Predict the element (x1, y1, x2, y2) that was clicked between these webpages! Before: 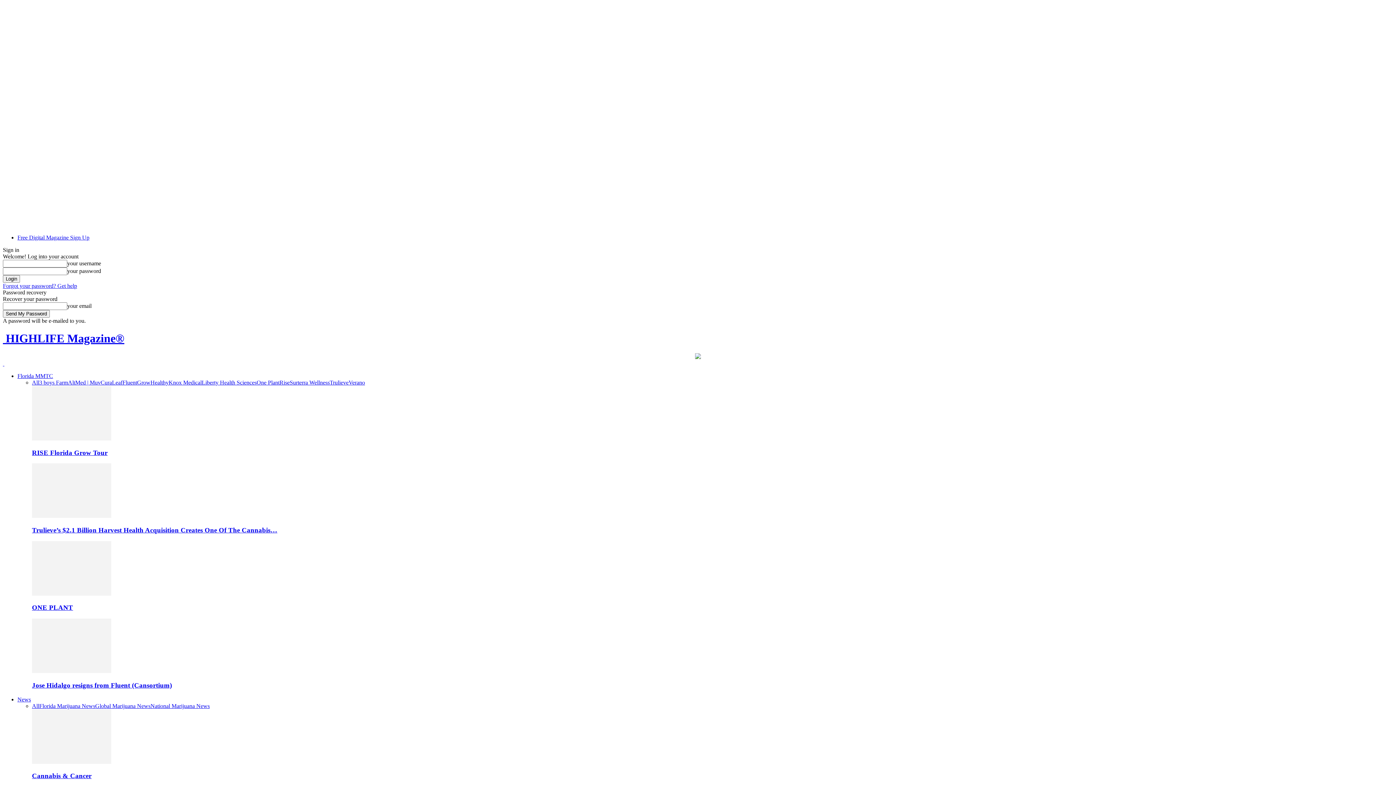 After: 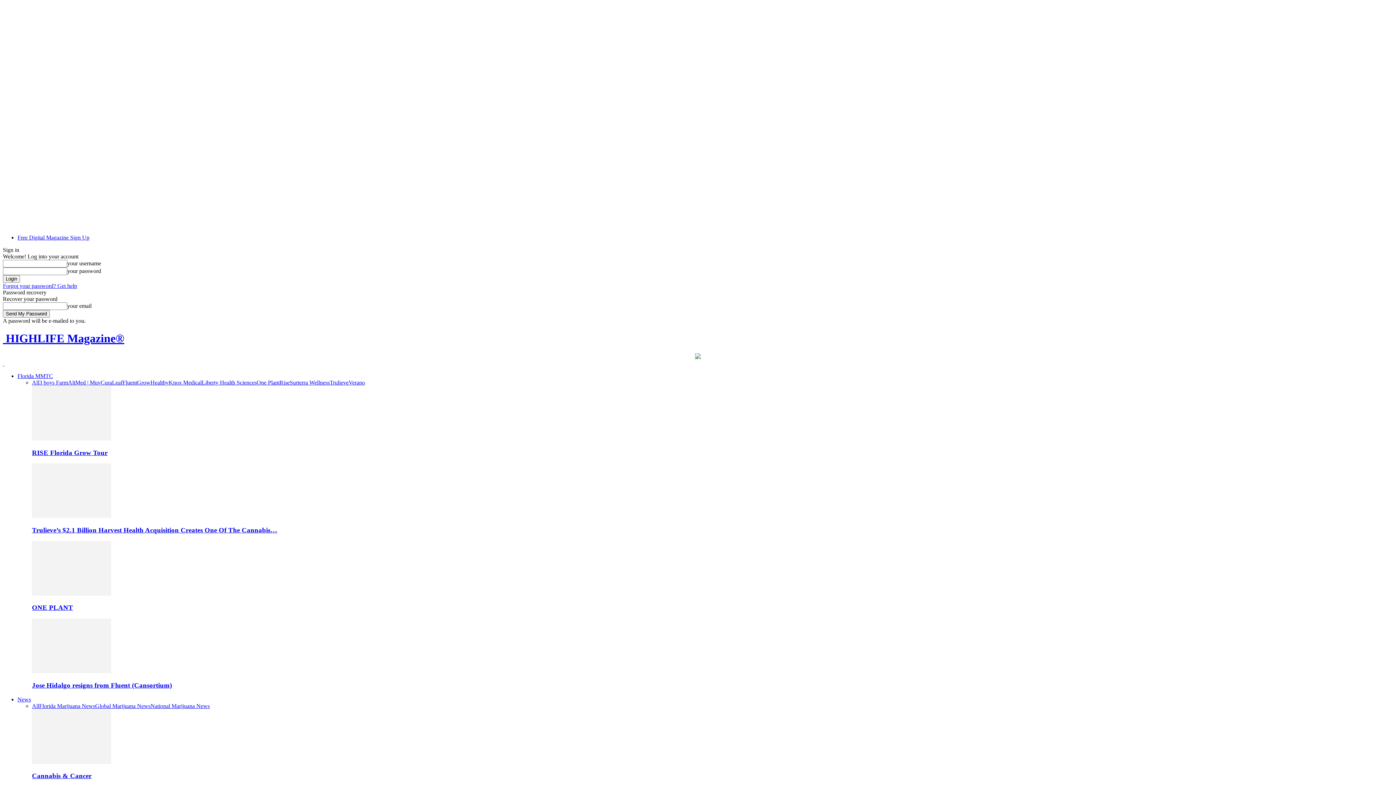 Action: label: News bbox: (17, 696, 30, 702)